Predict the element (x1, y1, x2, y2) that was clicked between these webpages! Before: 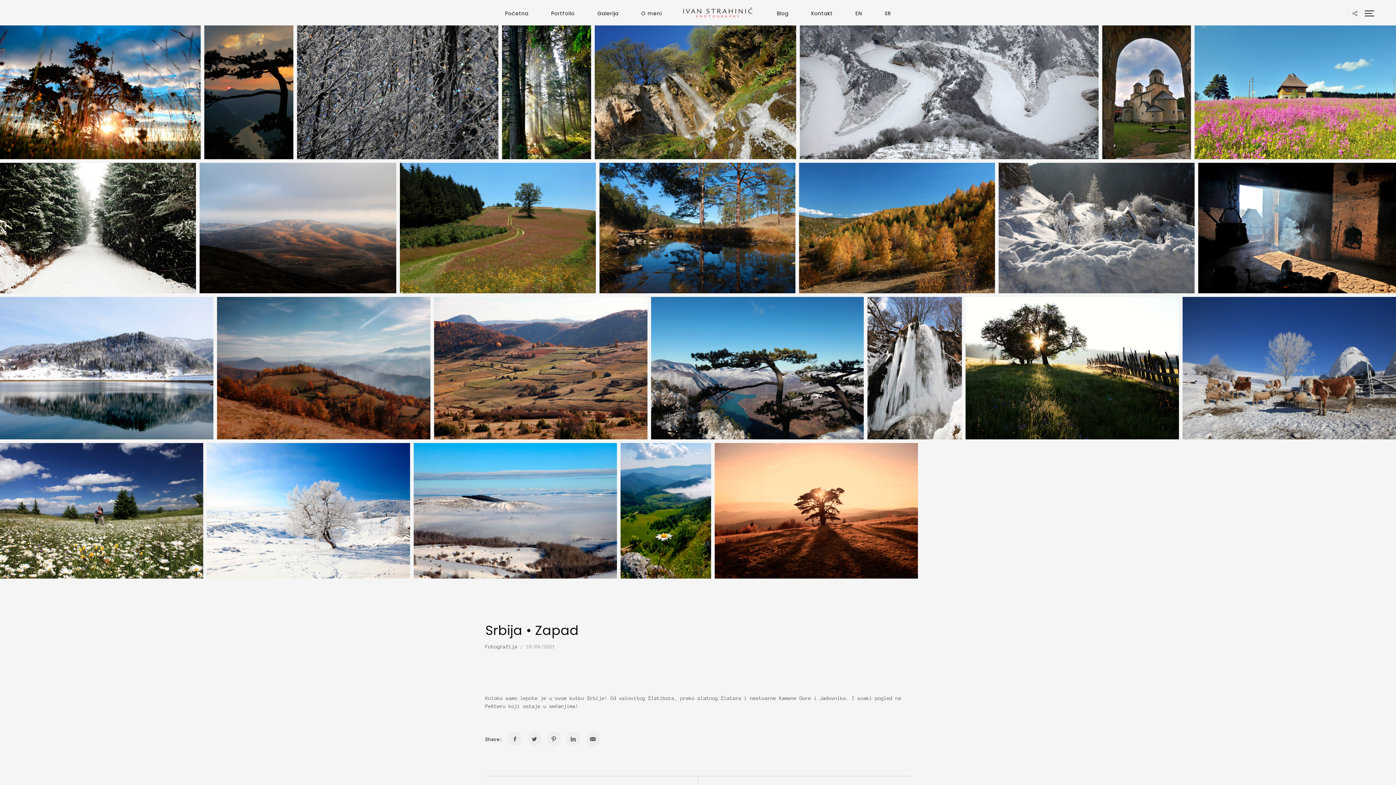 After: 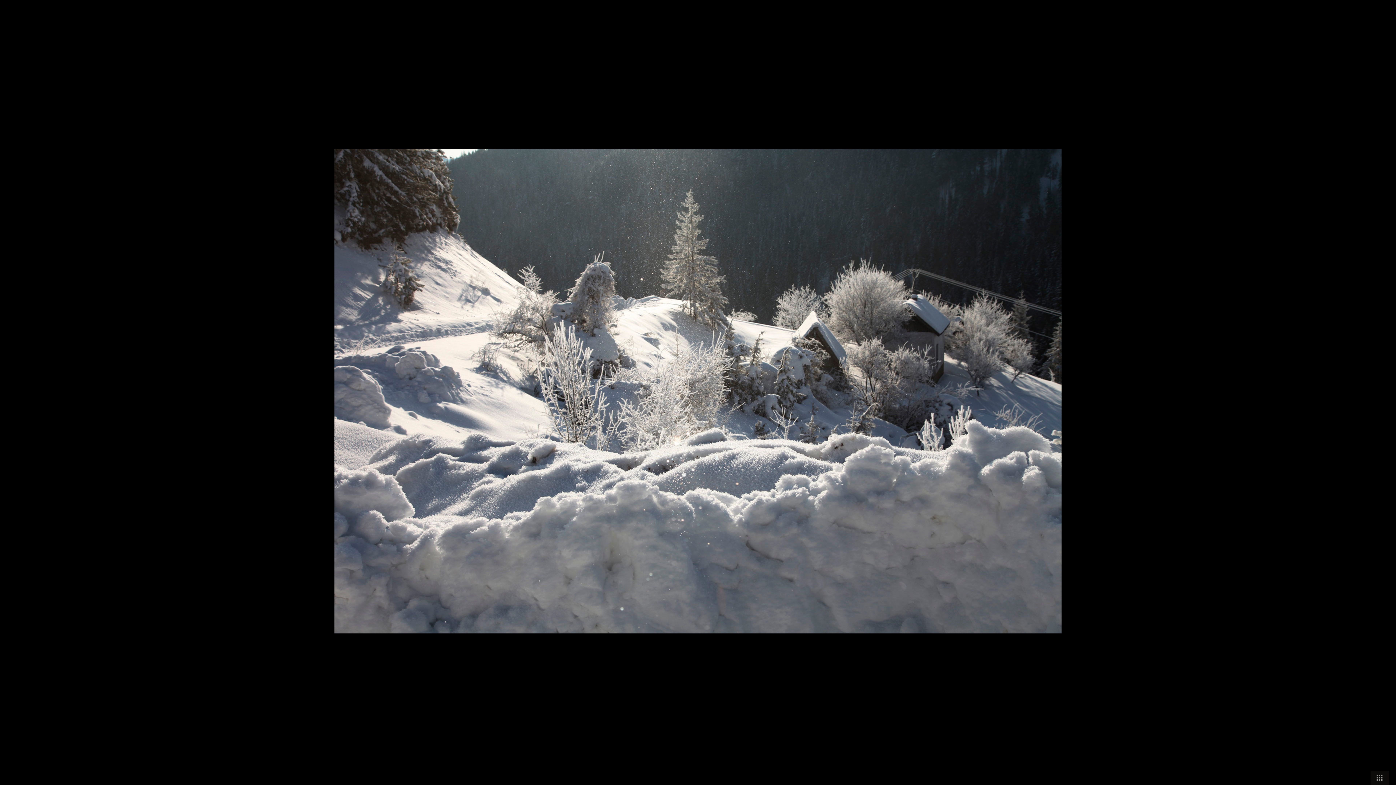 Action: bbox: (998, 162, 1194, 293)